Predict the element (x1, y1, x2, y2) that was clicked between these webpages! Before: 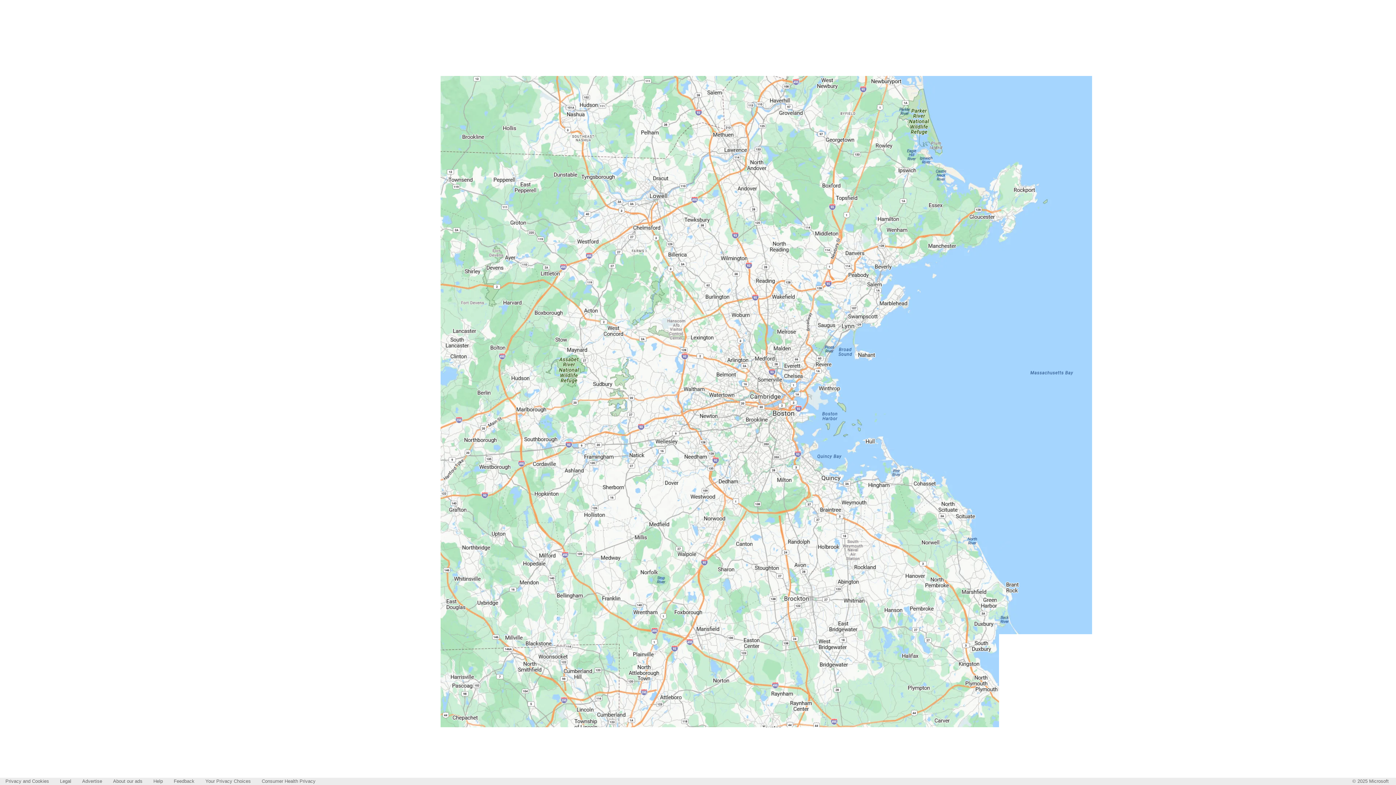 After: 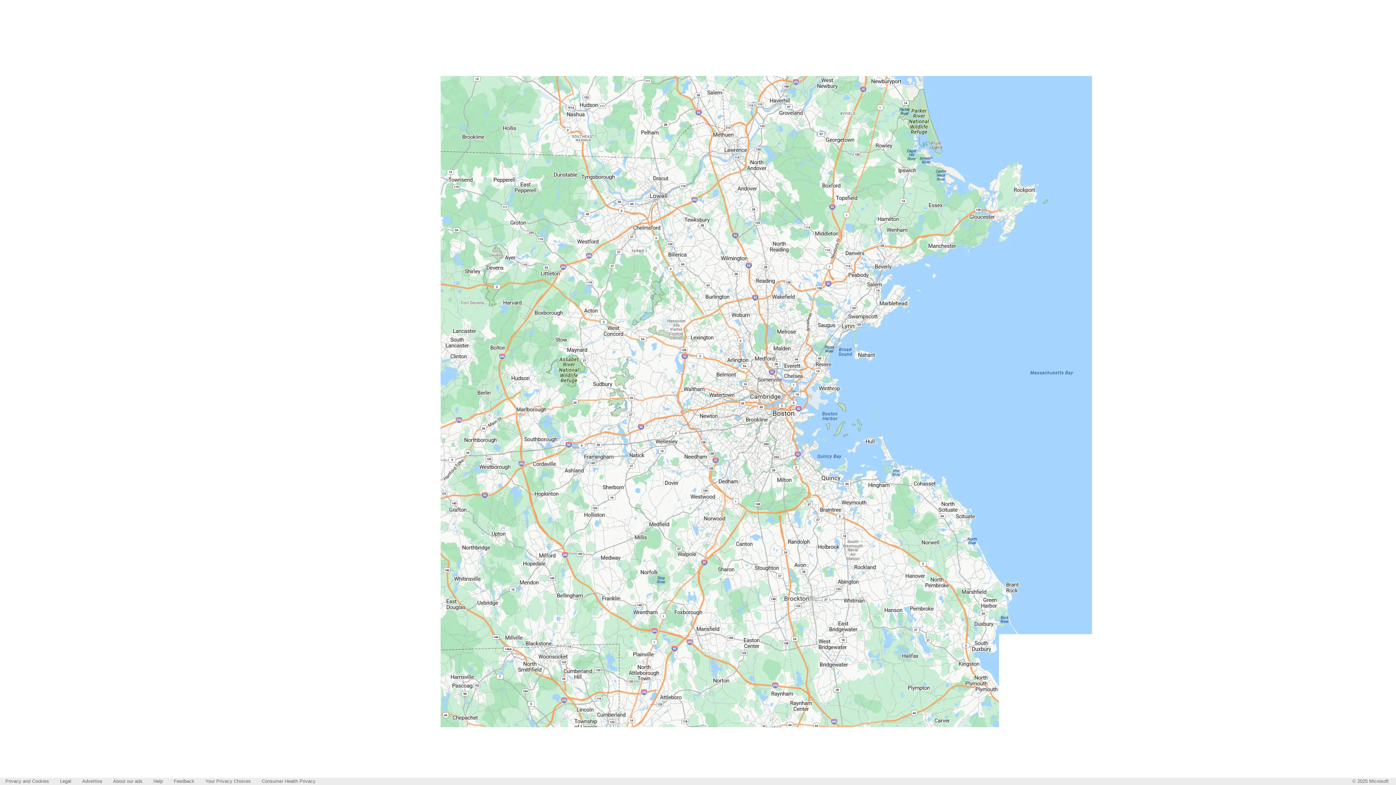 Action: bbox: (1347, 5, 1361, 23)